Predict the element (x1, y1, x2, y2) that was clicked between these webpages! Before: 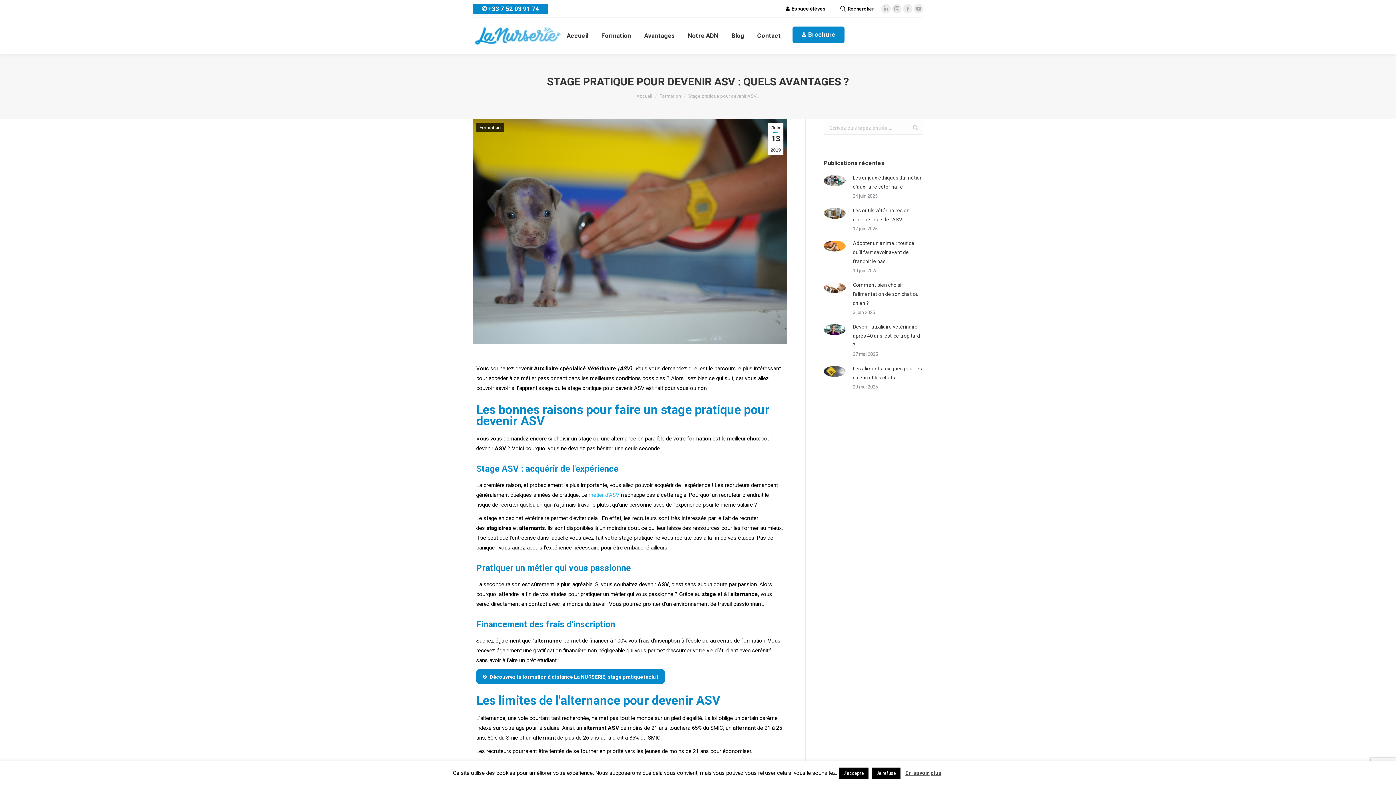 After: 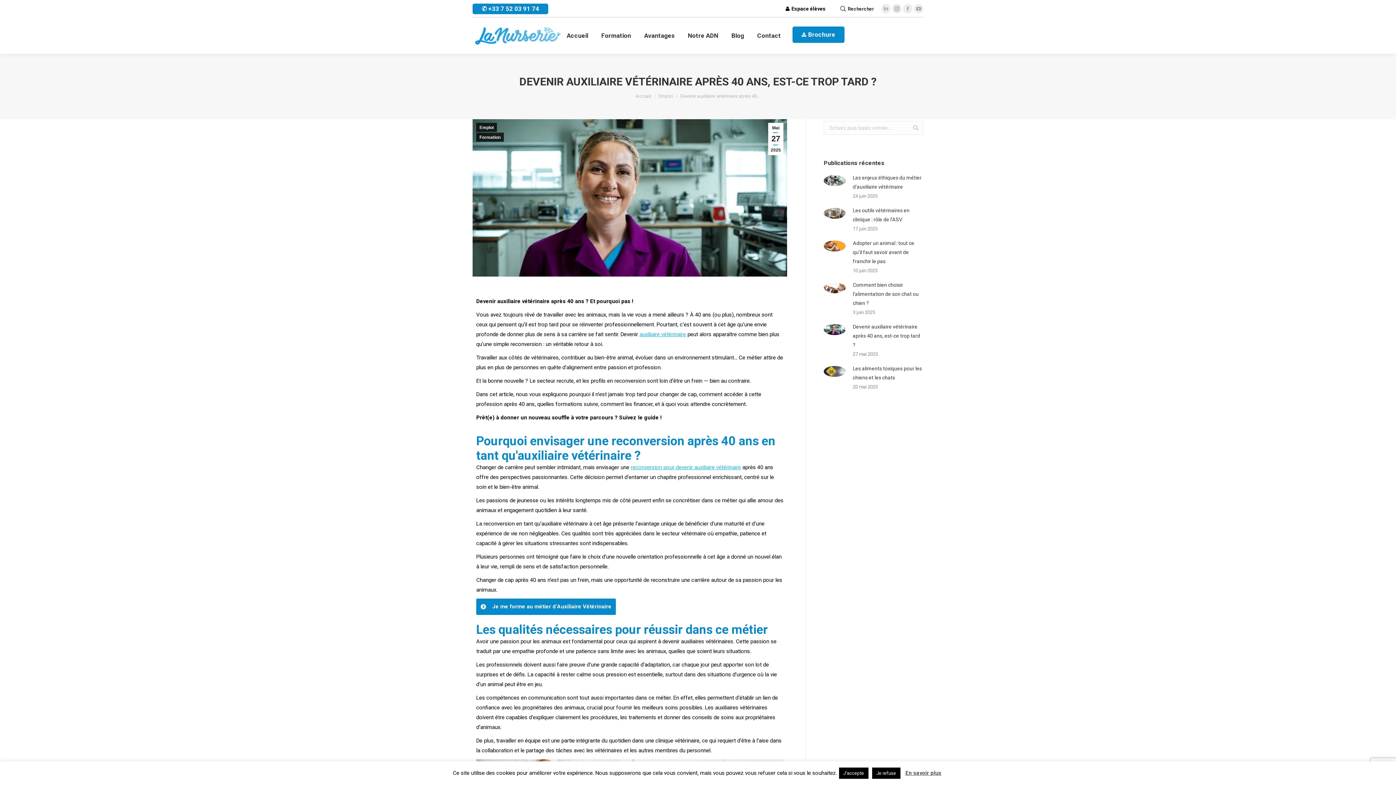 Action: label: Devenir auxiliaire vétérinaire après 40 ans, est-ce trop tard ? bbox: (853, 322, 923, 349)